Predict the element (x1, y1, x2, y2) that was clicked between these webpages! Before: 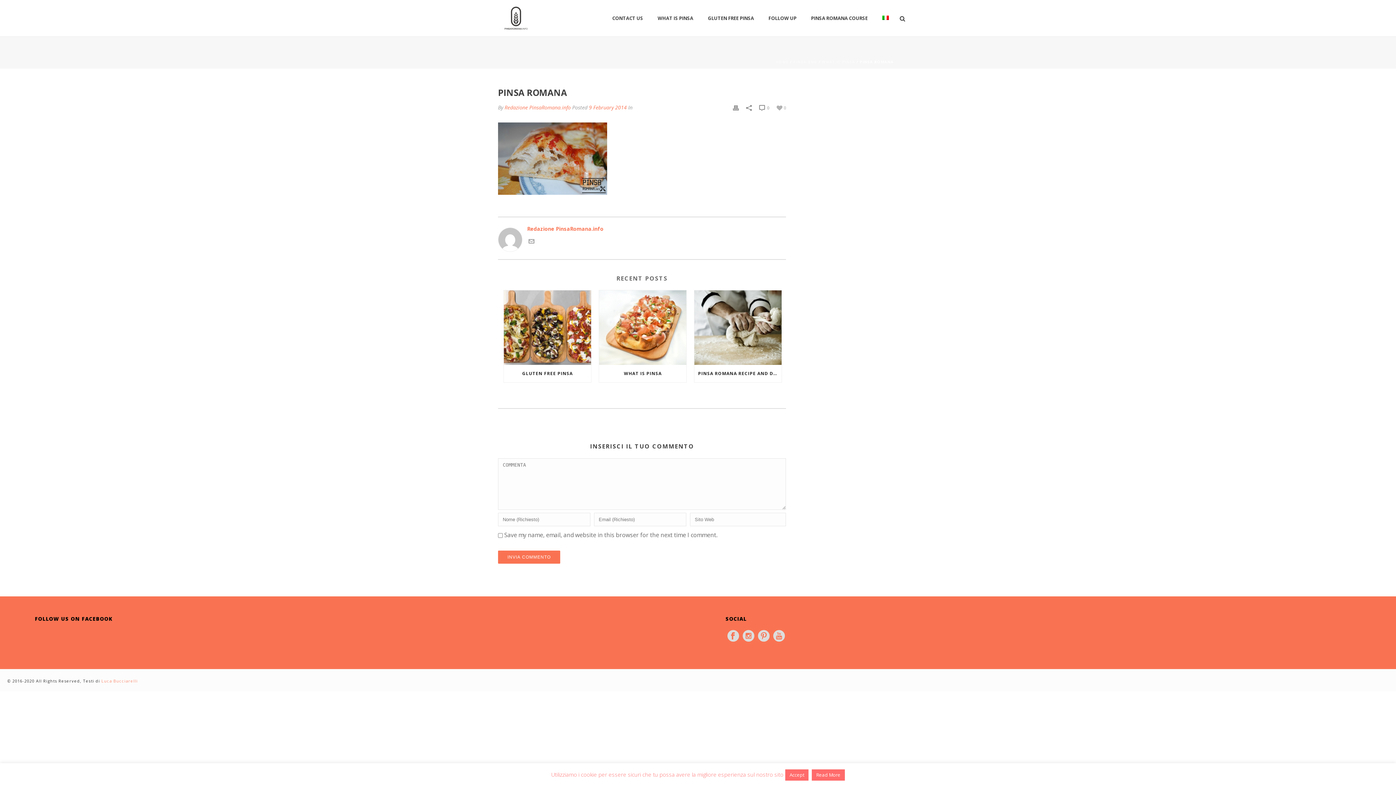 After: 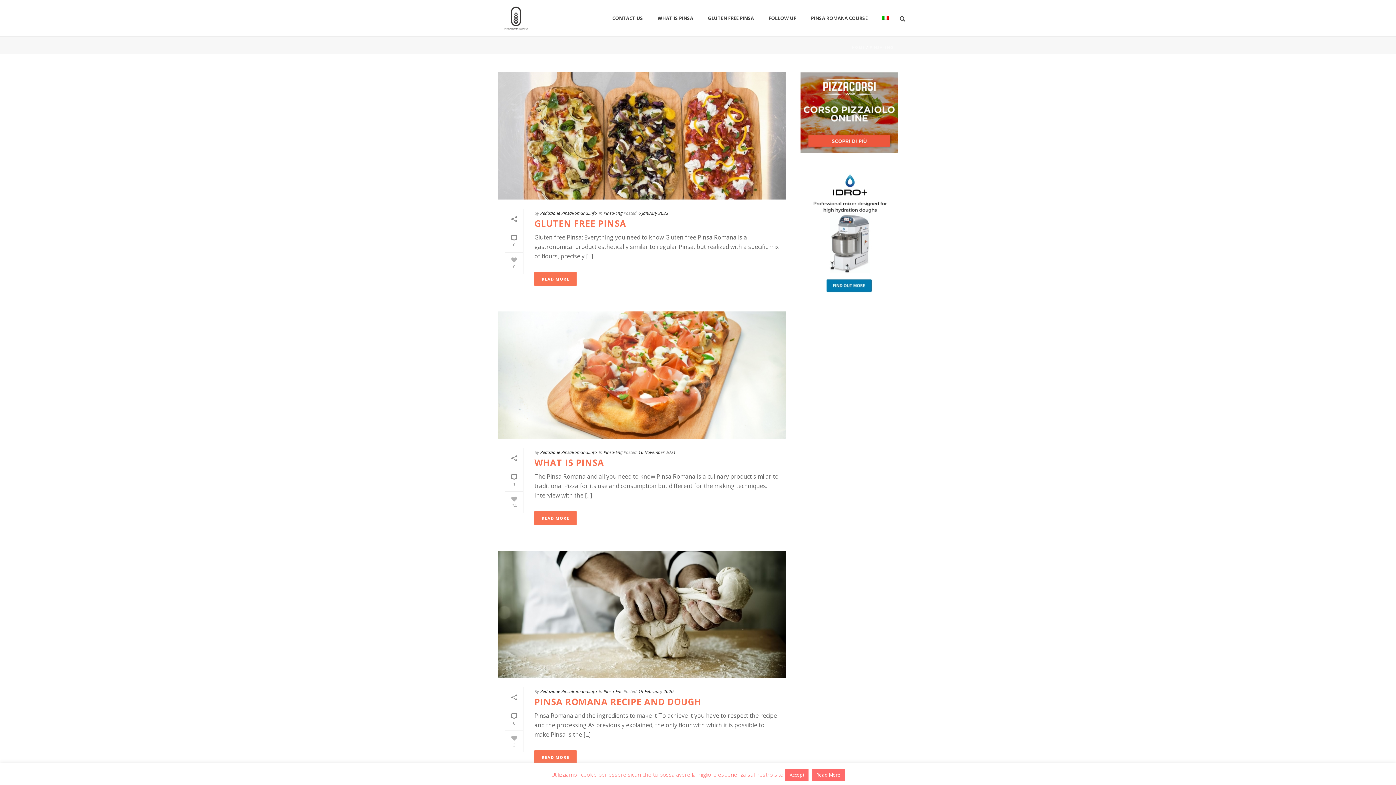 Action: bbox: (793, 59, 817, 64) label: PINSA-ENG